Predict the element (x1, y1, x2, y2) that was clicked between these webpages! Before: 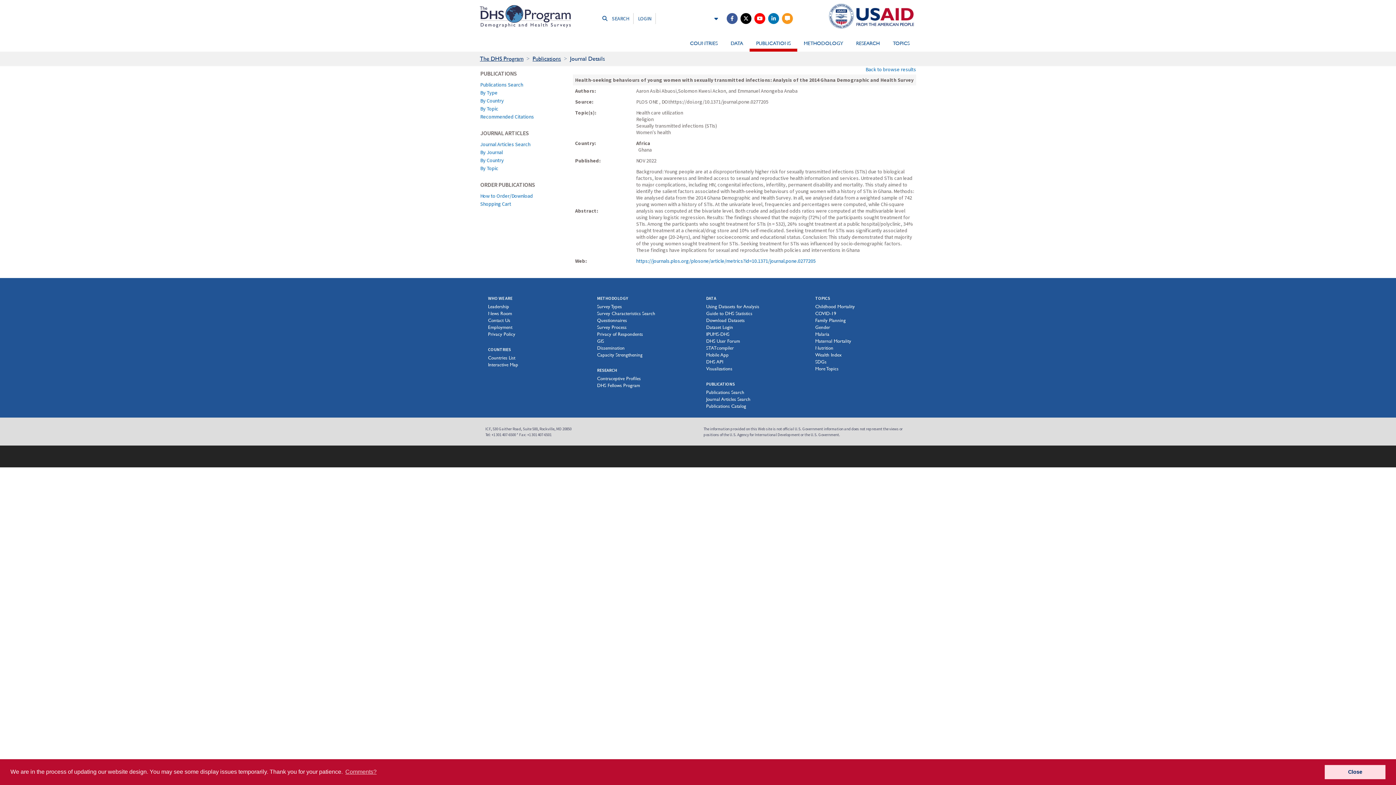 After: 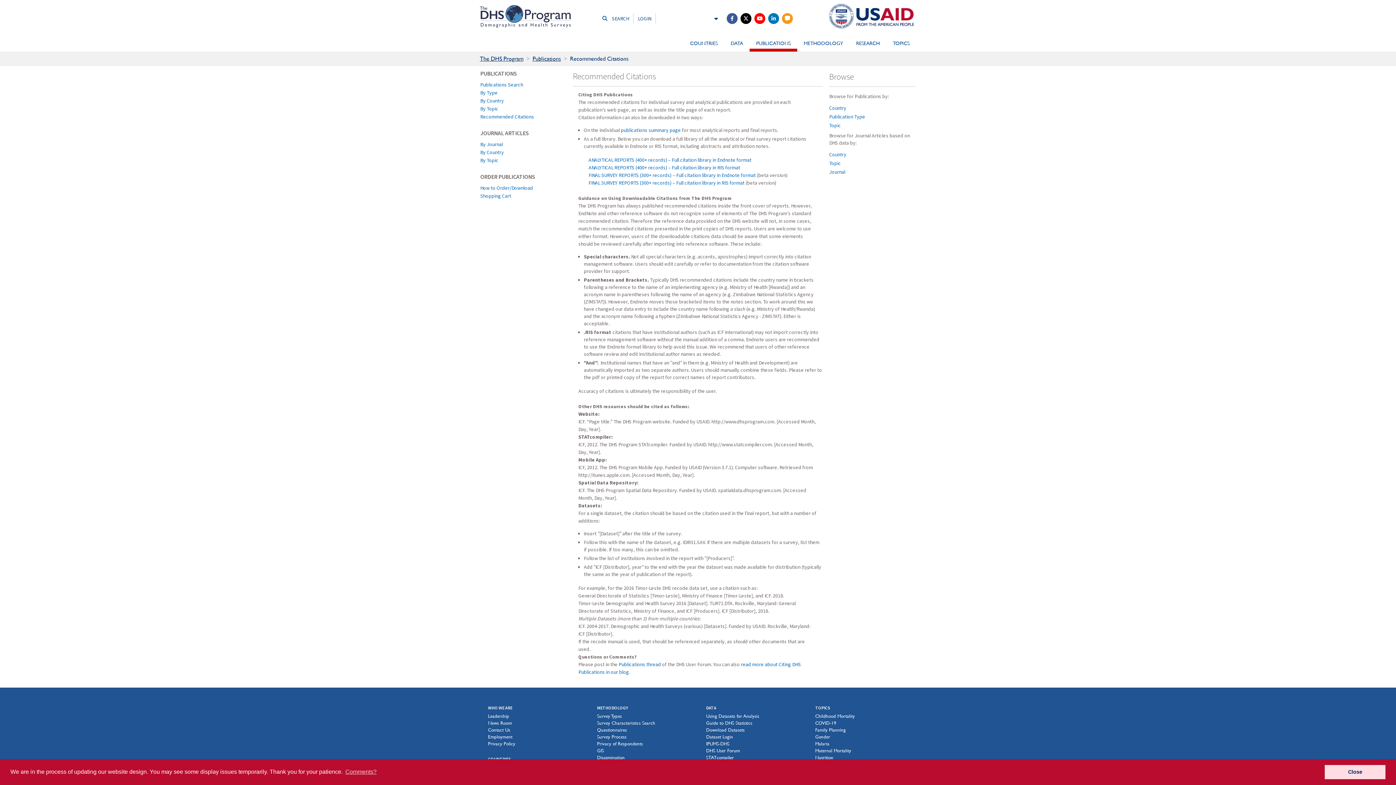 Action: label: Recommended Citations bbox: (480, 113, 566, 120)